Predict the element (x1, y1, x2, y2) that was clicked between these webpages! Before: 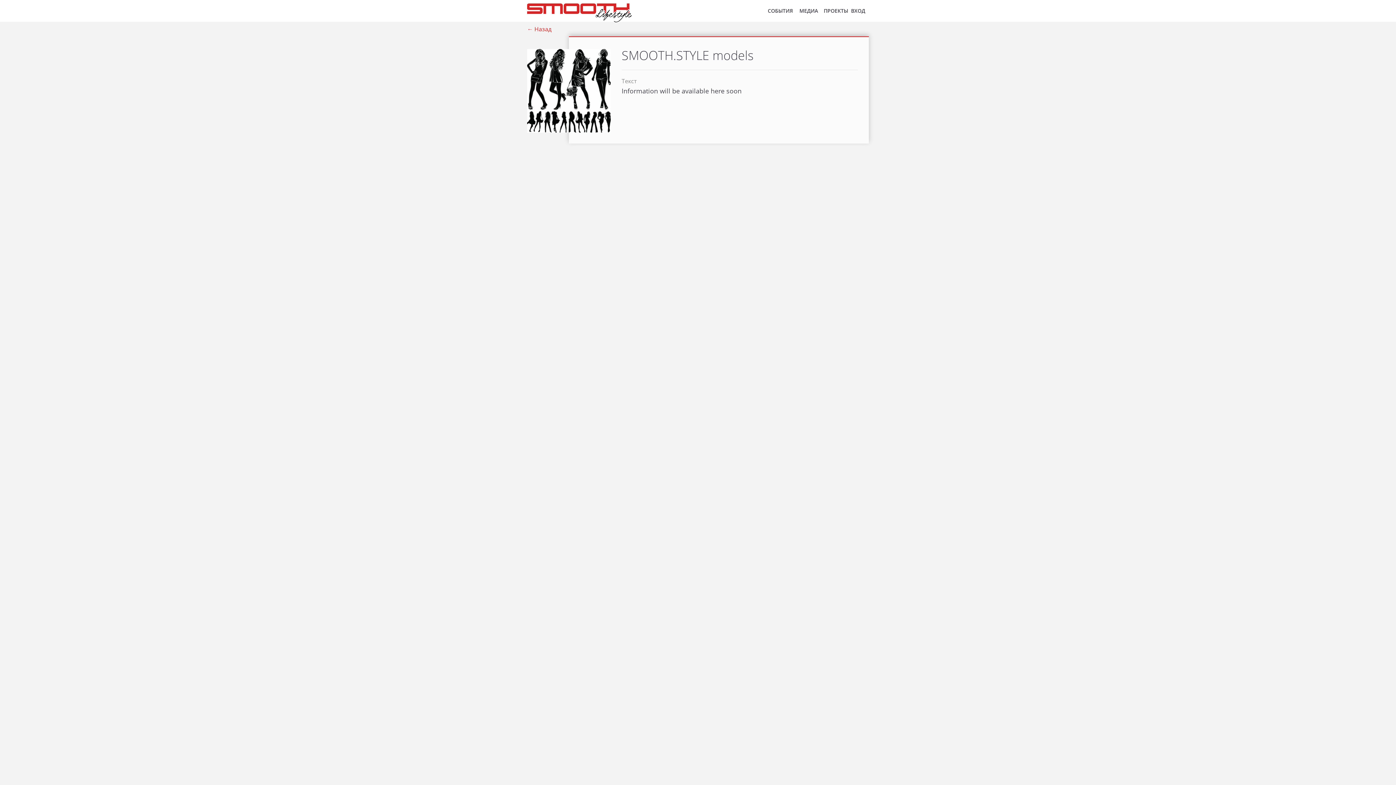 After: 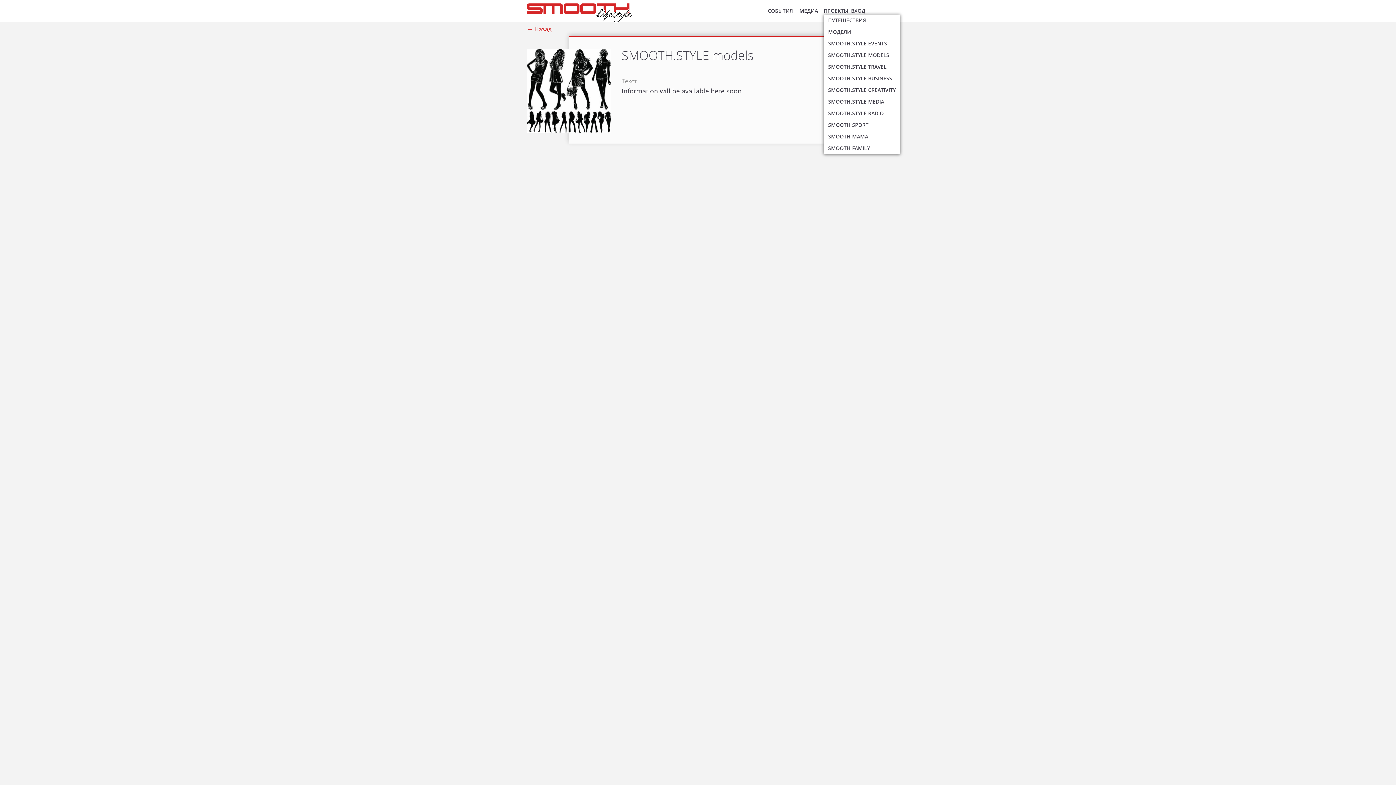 Action: label: ПРОЕКТЫ bbox: (824, 7, 848, 14)